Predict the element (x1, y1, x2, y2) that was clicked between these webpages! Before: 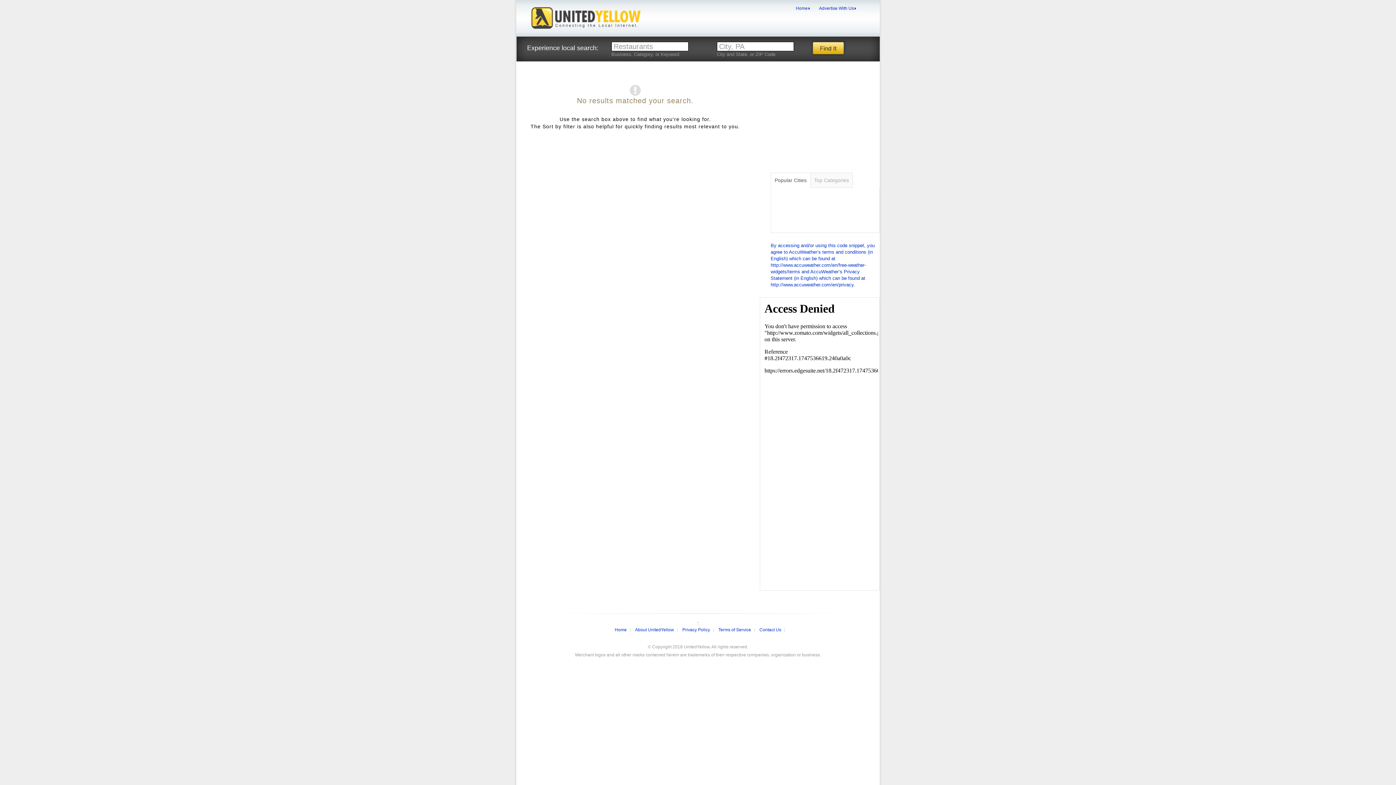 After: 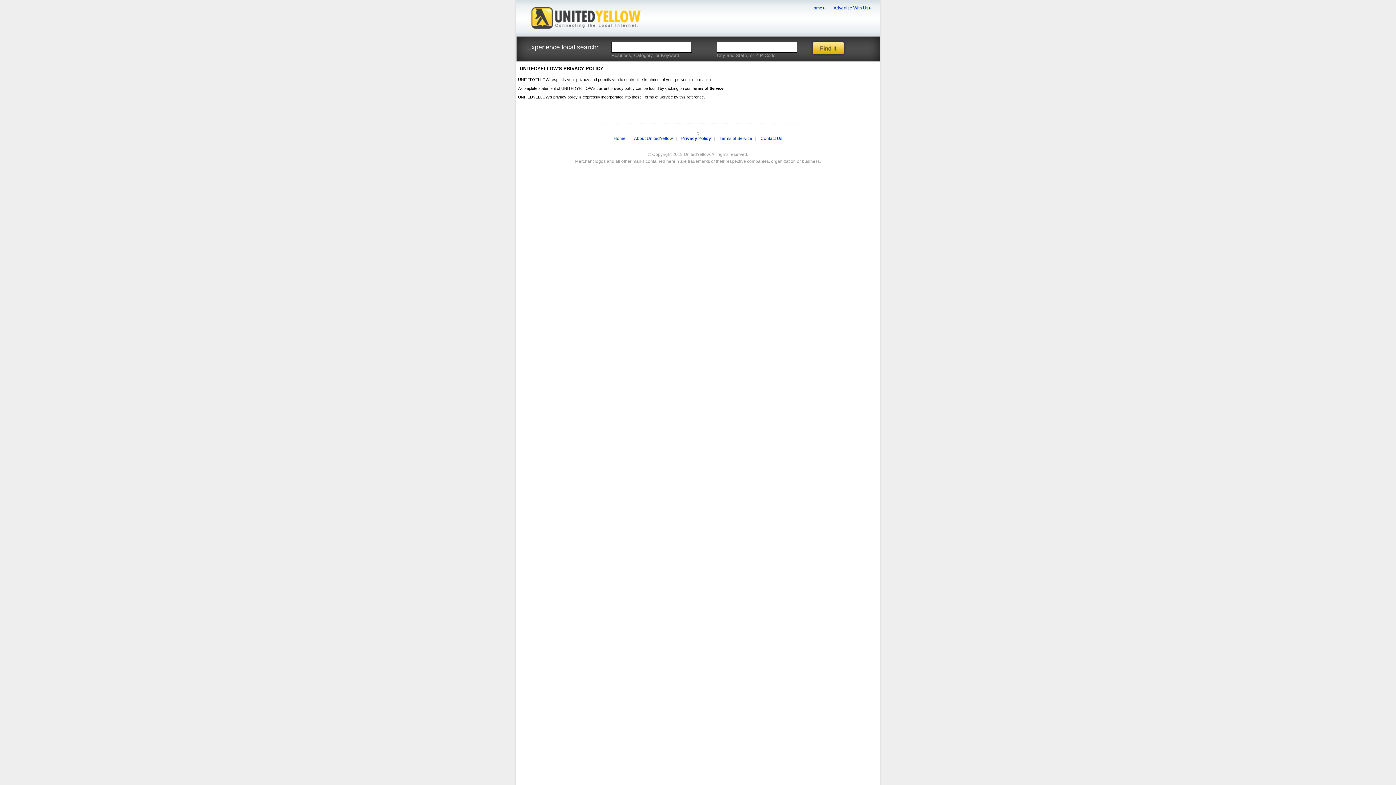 Action: label: Privacy Policy bbox: (682, 627, 710, 632)